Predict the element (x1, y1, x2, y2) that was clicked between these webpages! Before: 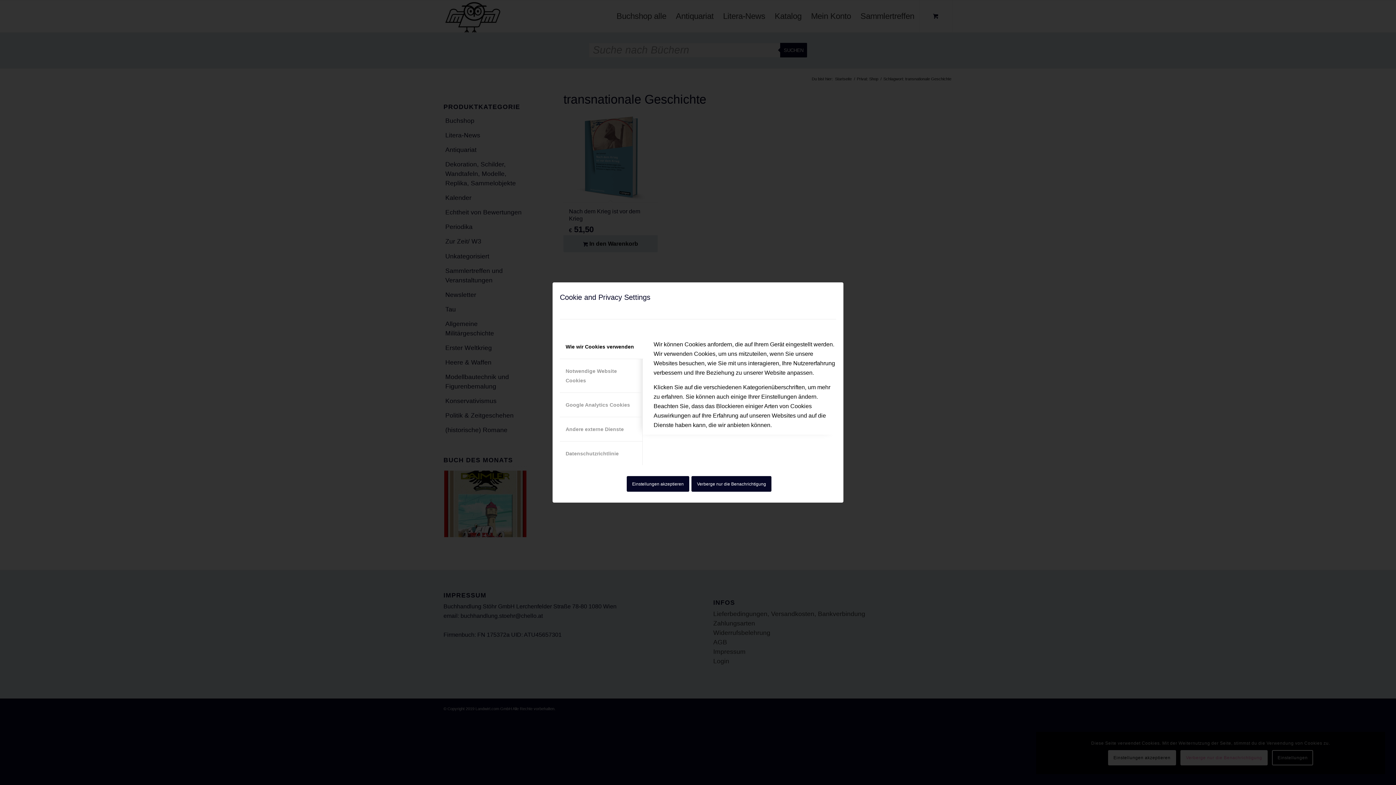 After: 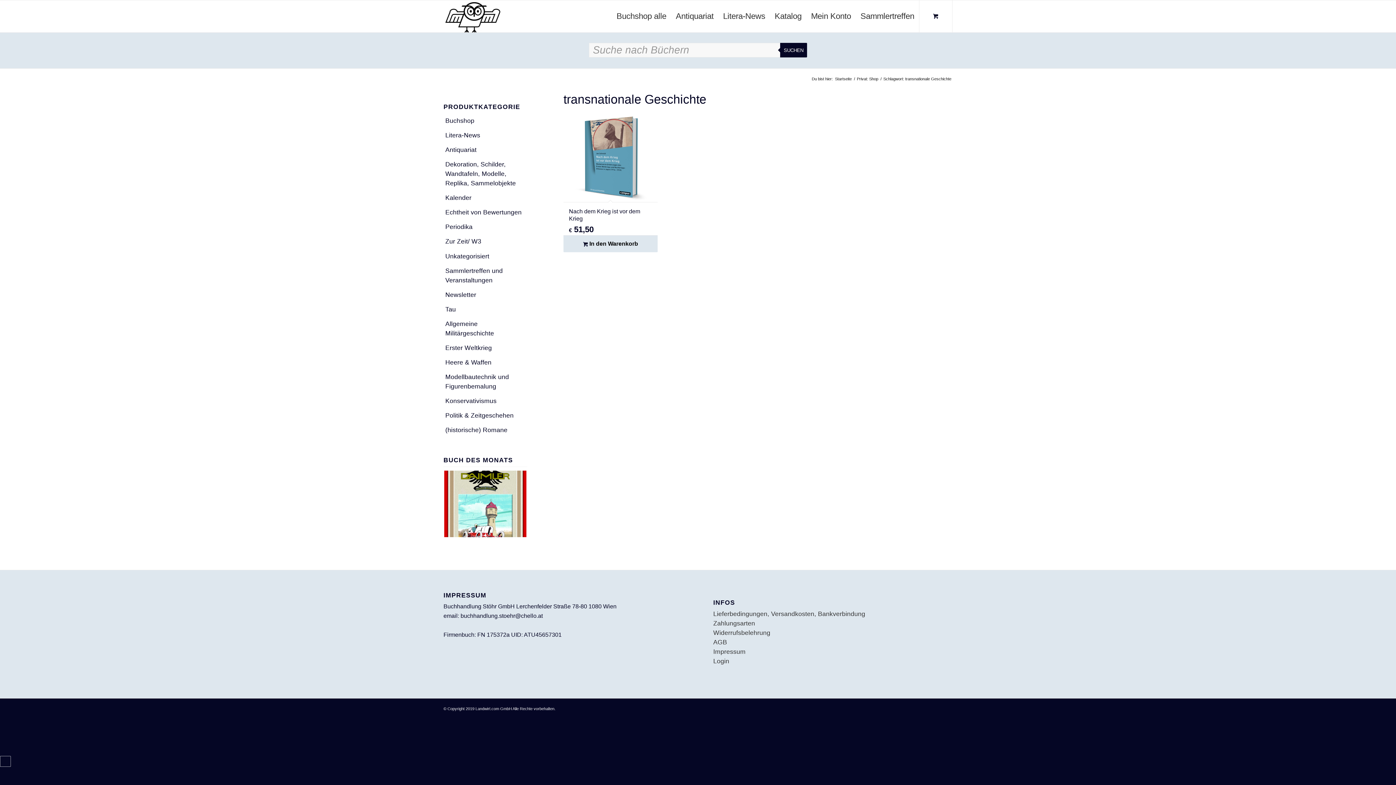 Action: label: Einstellungen akzeptieren bbox: (626, 476, 689, 491)